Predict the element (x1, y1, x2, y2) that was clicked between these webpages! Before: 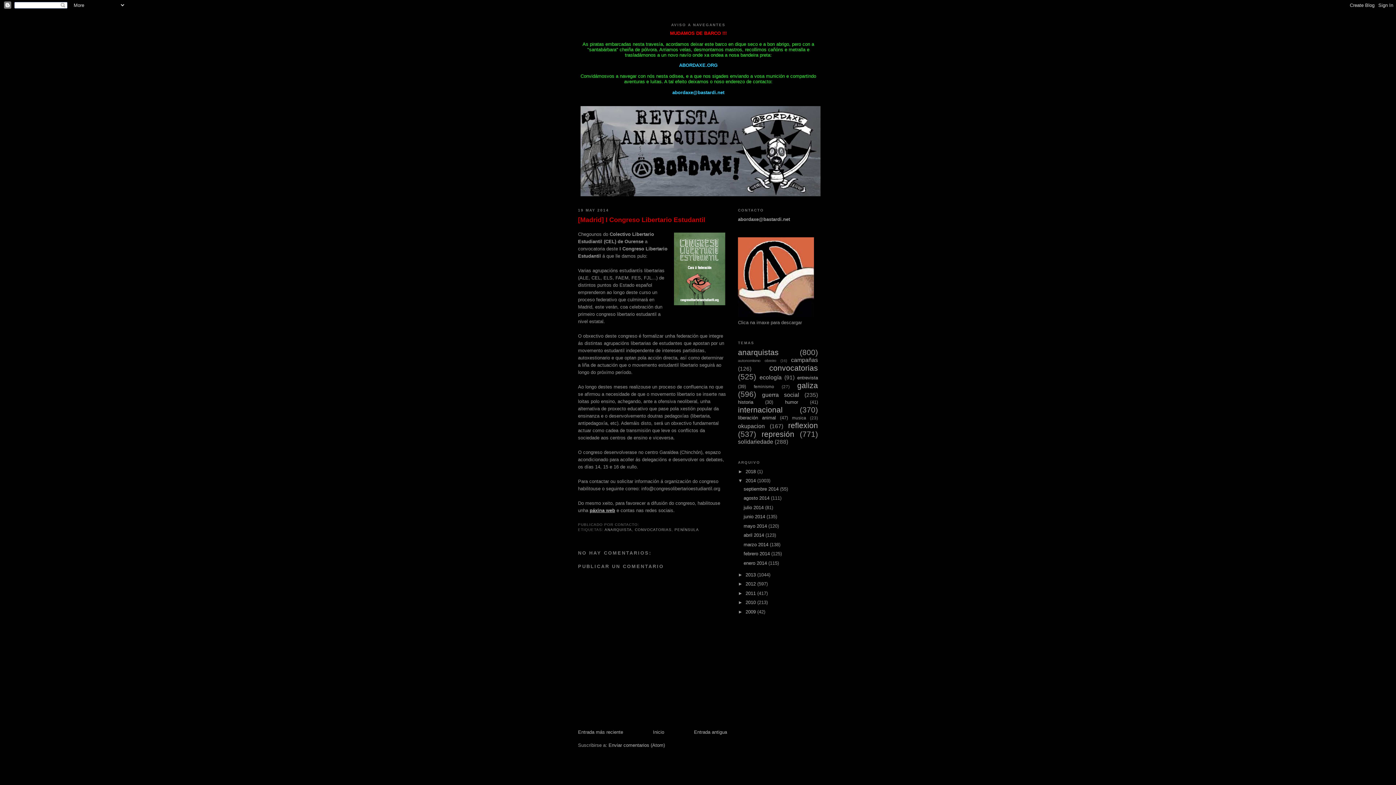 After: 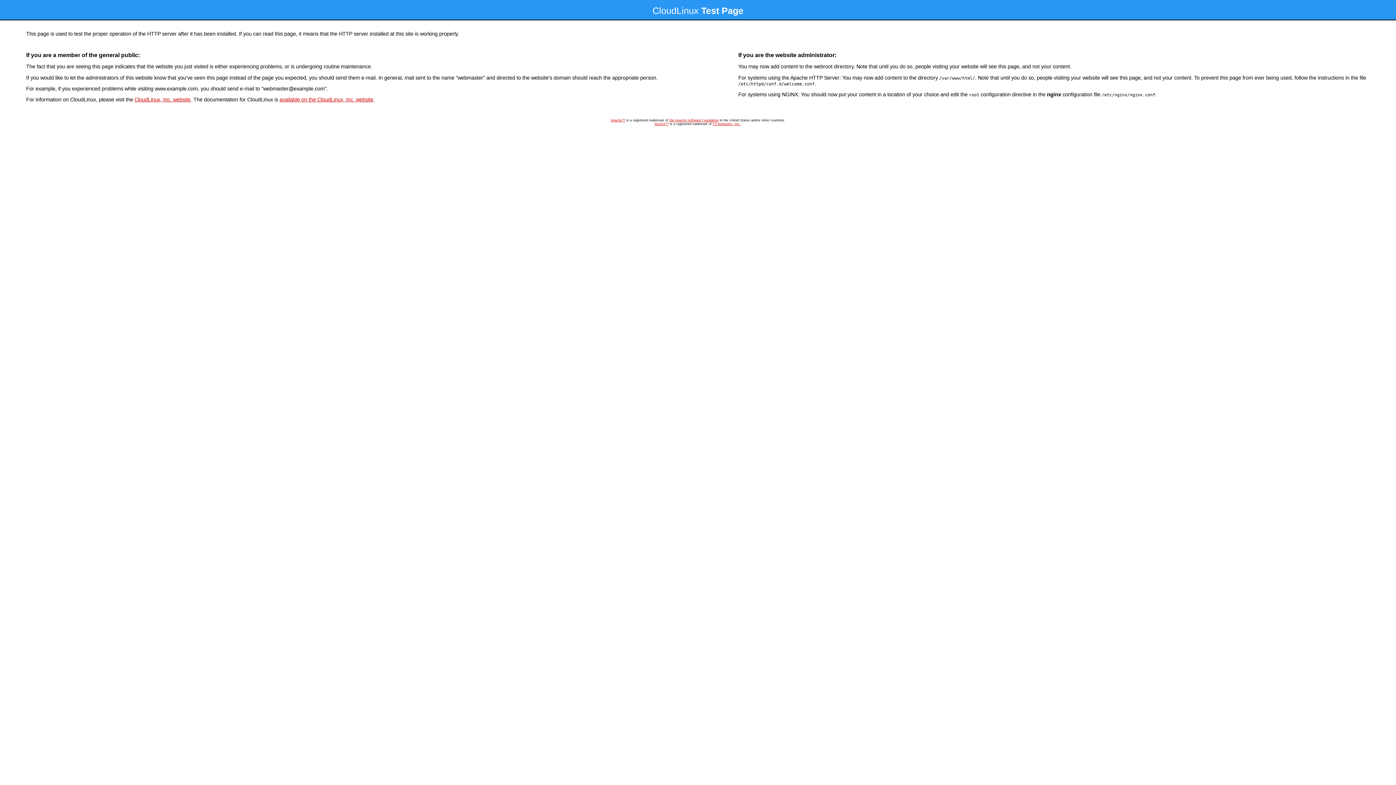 Action: label: ABORDAXE.ORG bbox: (679, 62, 717, 67)